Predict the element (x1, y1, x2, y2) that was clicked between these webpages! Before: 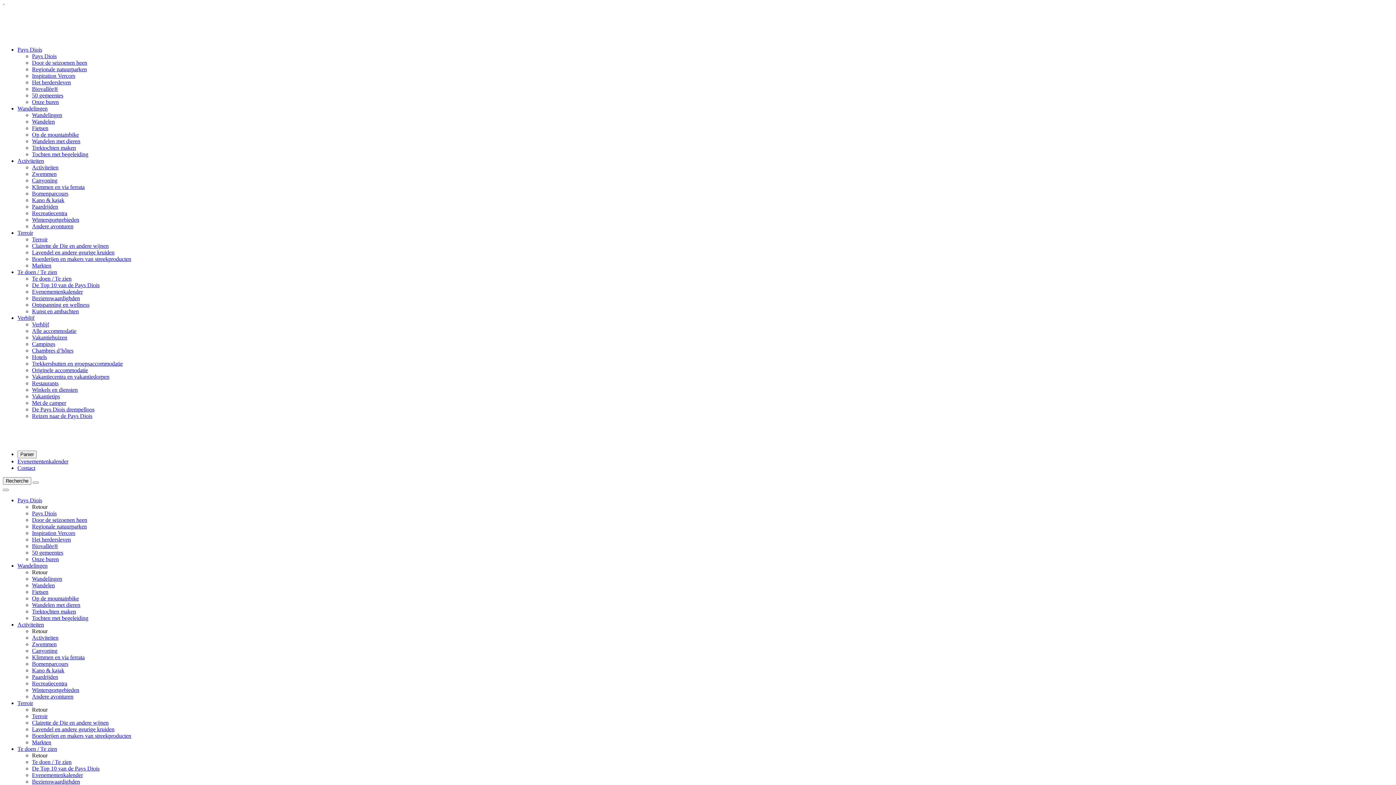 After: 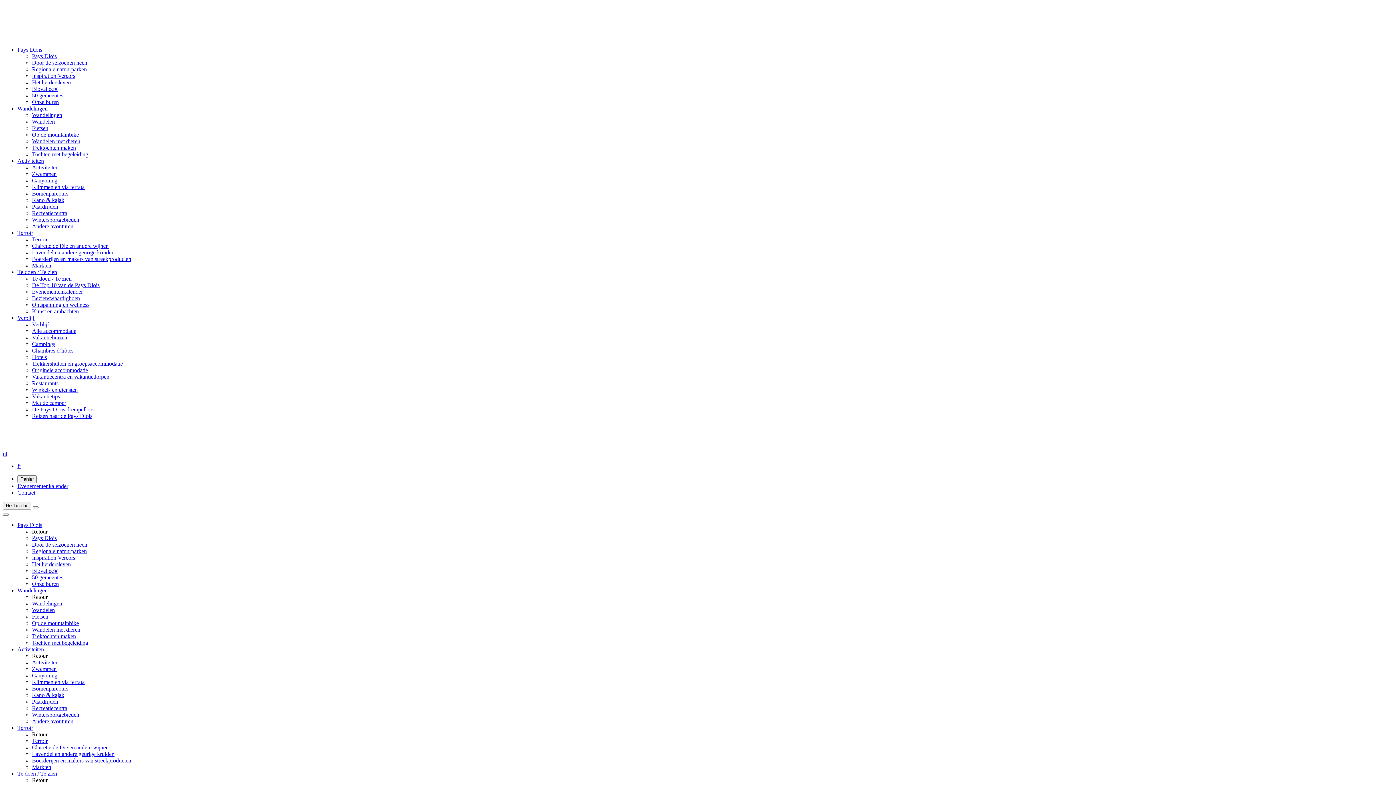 Action: label: Op de mountainbike bbox: (32, 131, 78, 137)